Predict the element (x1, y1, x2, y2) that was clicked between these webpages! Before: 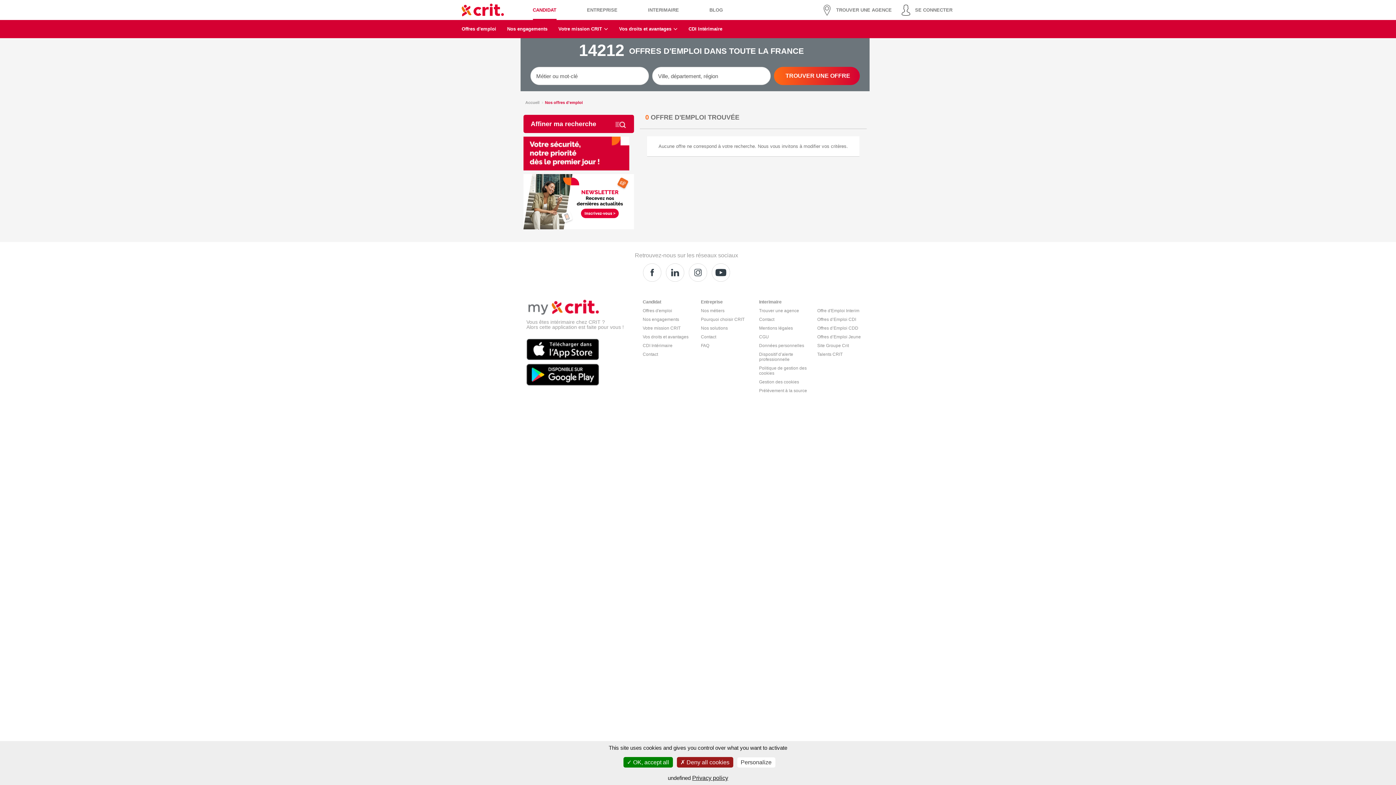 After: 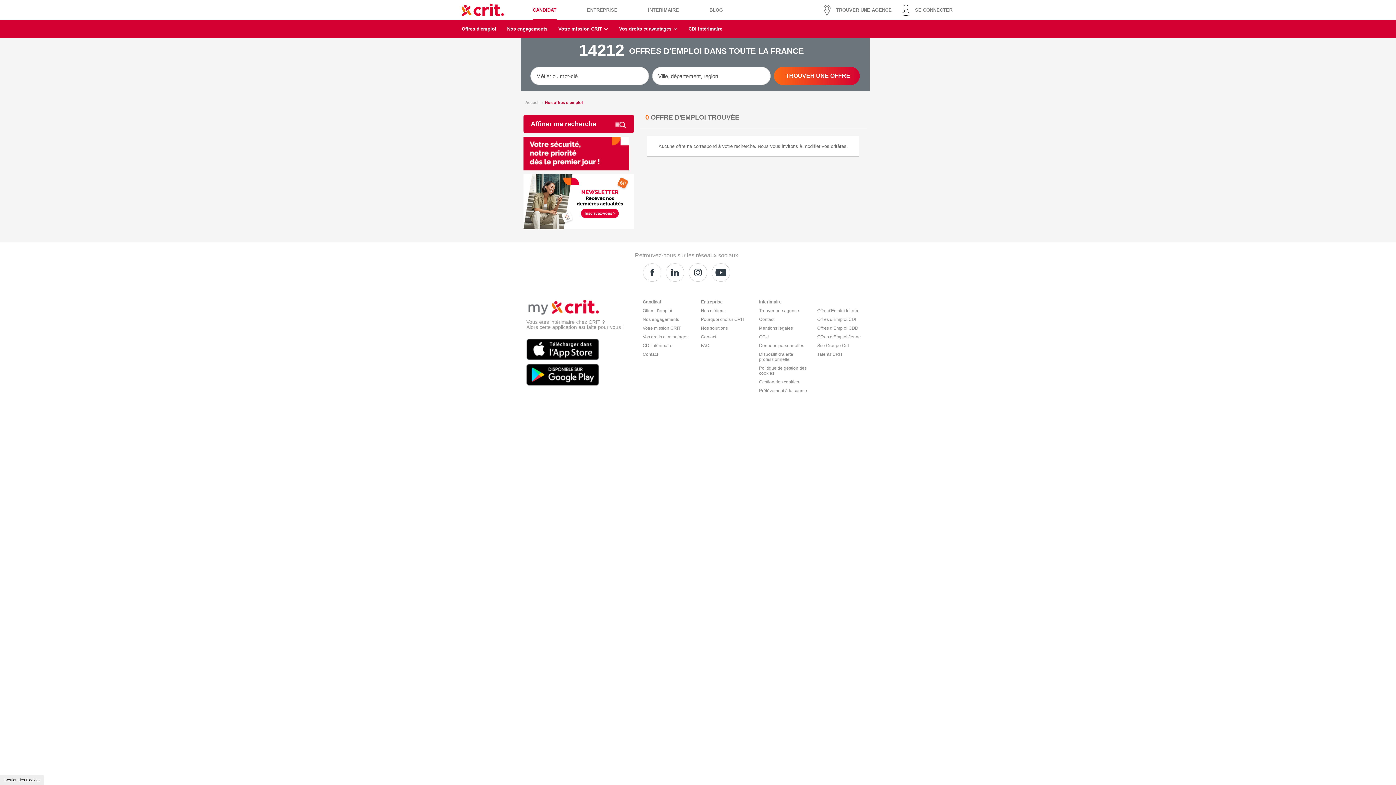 Action: label:  Deny all cookies bbox: (676, 757, 733, 768)